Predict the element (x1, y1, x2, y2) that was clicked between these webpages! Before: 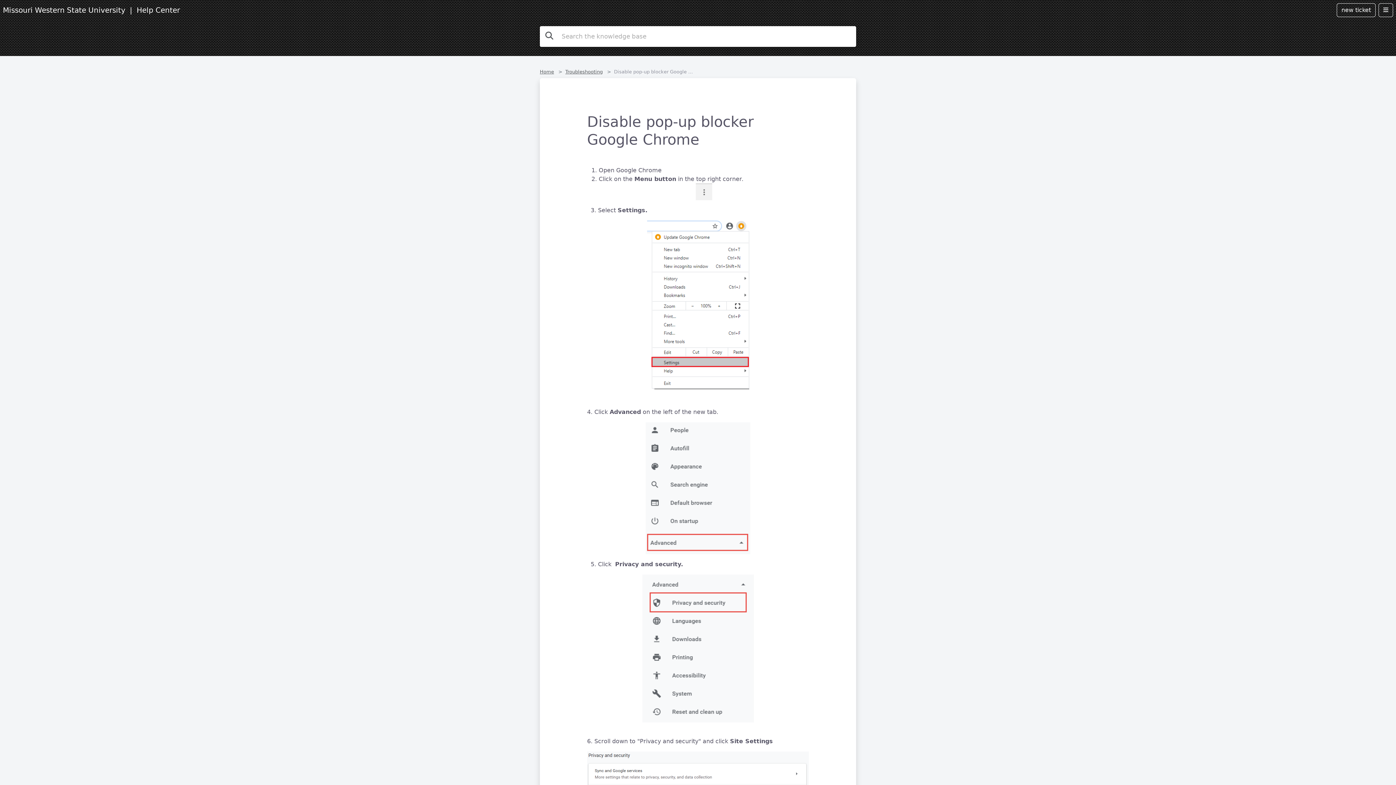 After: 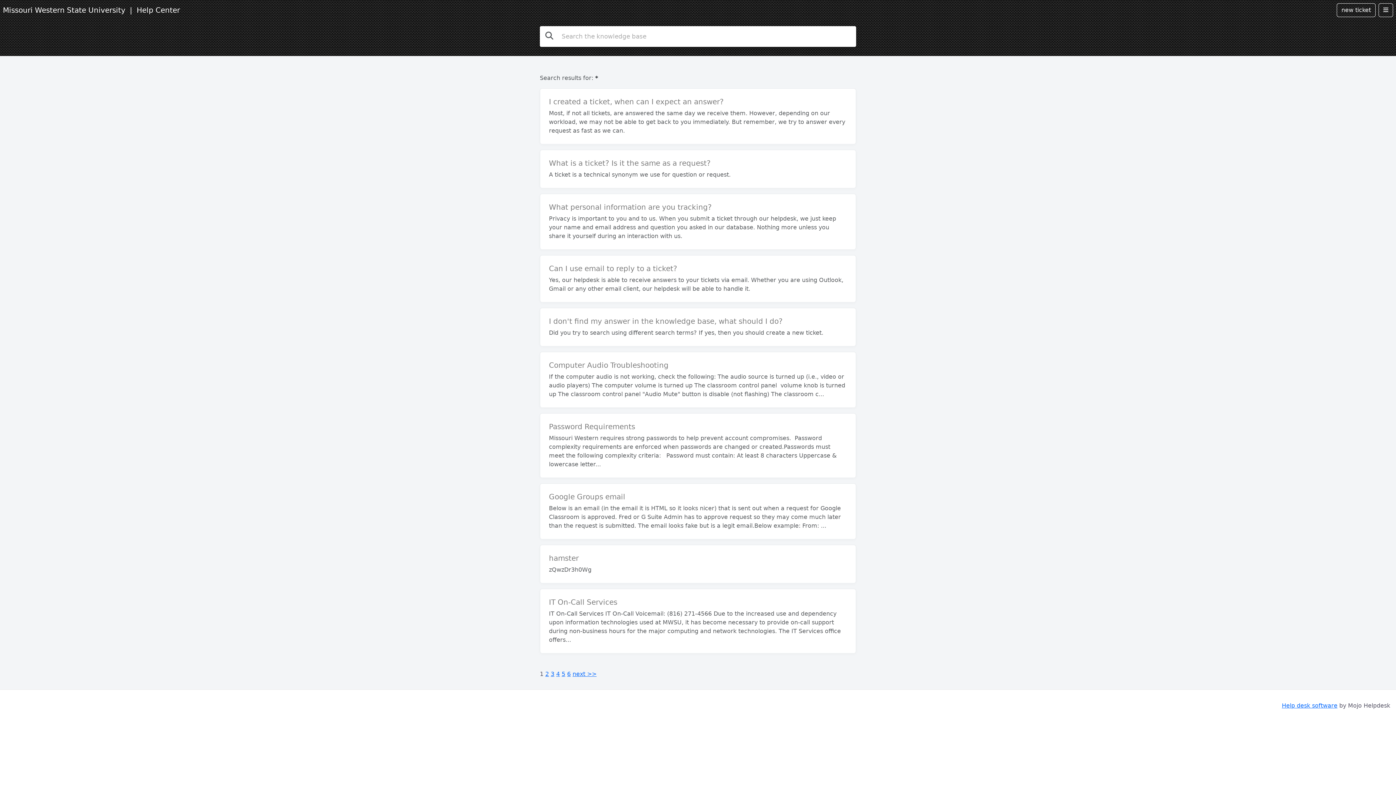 Action: bbox: (545, 29, 553, 41)